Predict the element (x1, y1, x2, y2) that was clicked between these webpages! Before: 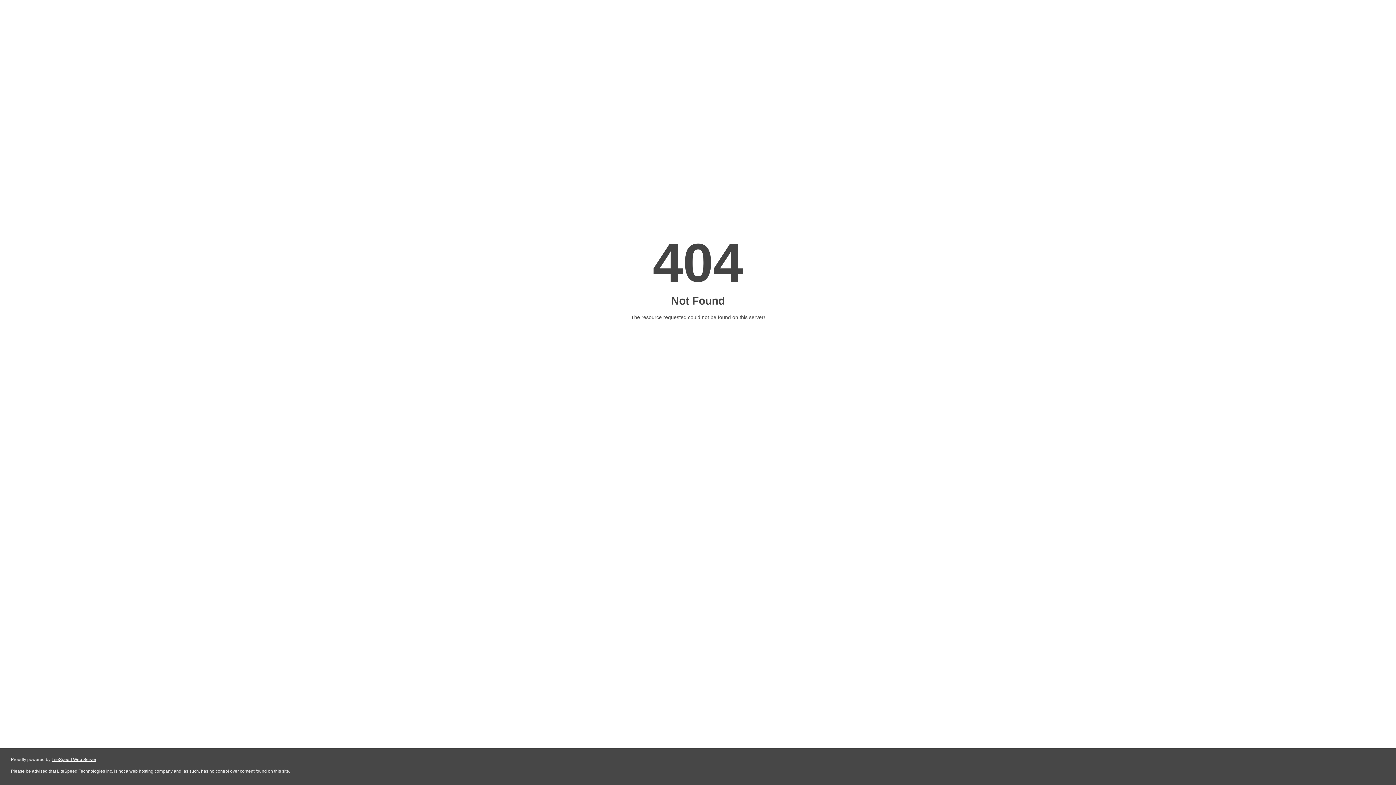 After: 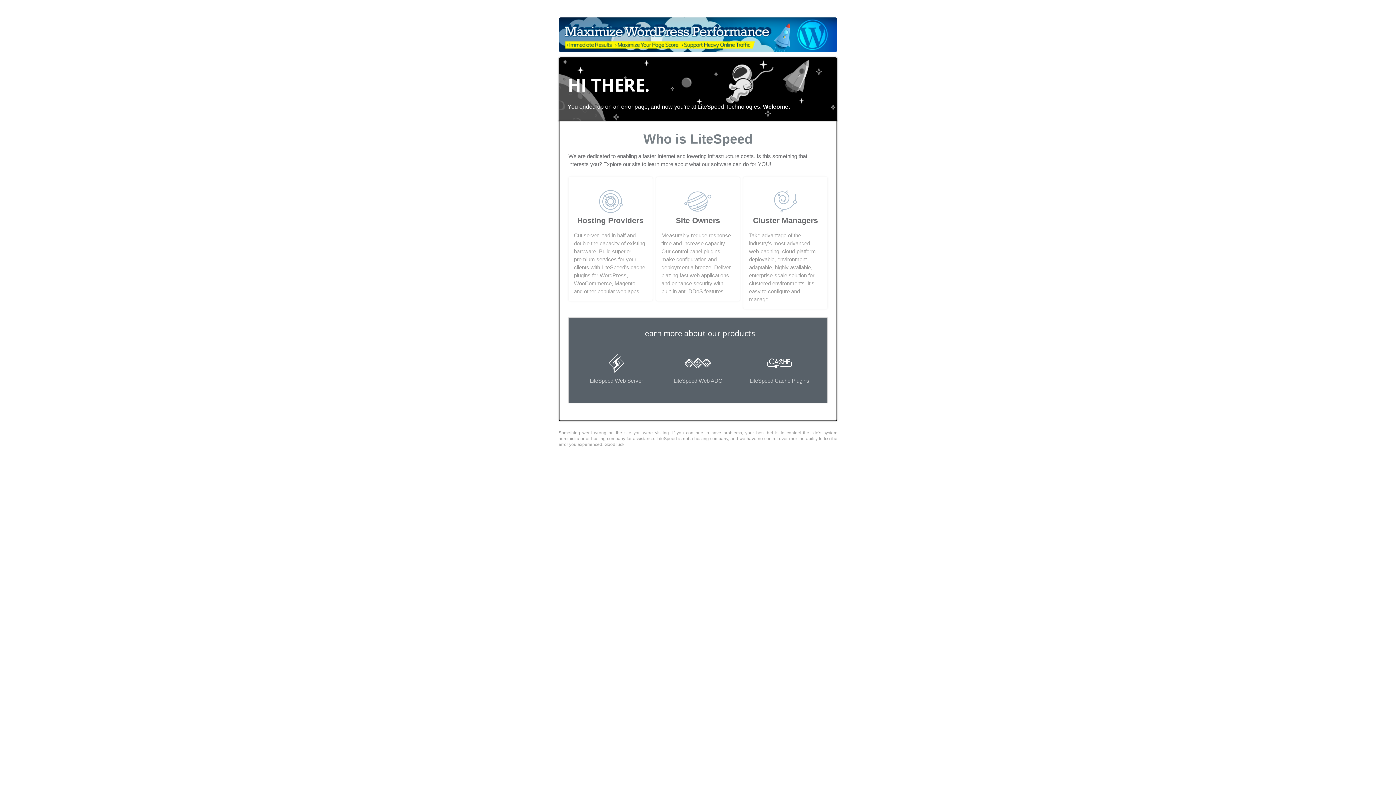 Action: label: LiteSpeed Web Server bbox: (51, 757, 96, 762)